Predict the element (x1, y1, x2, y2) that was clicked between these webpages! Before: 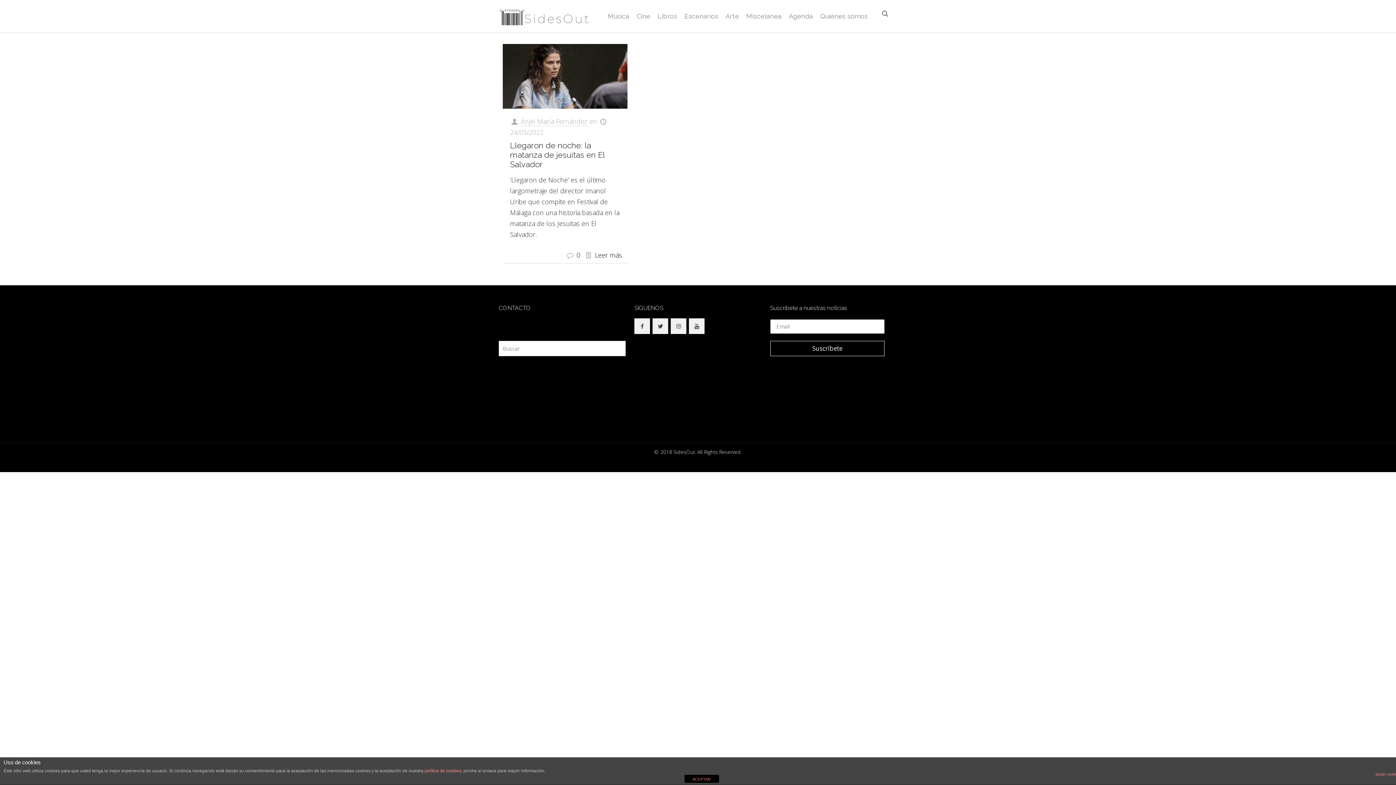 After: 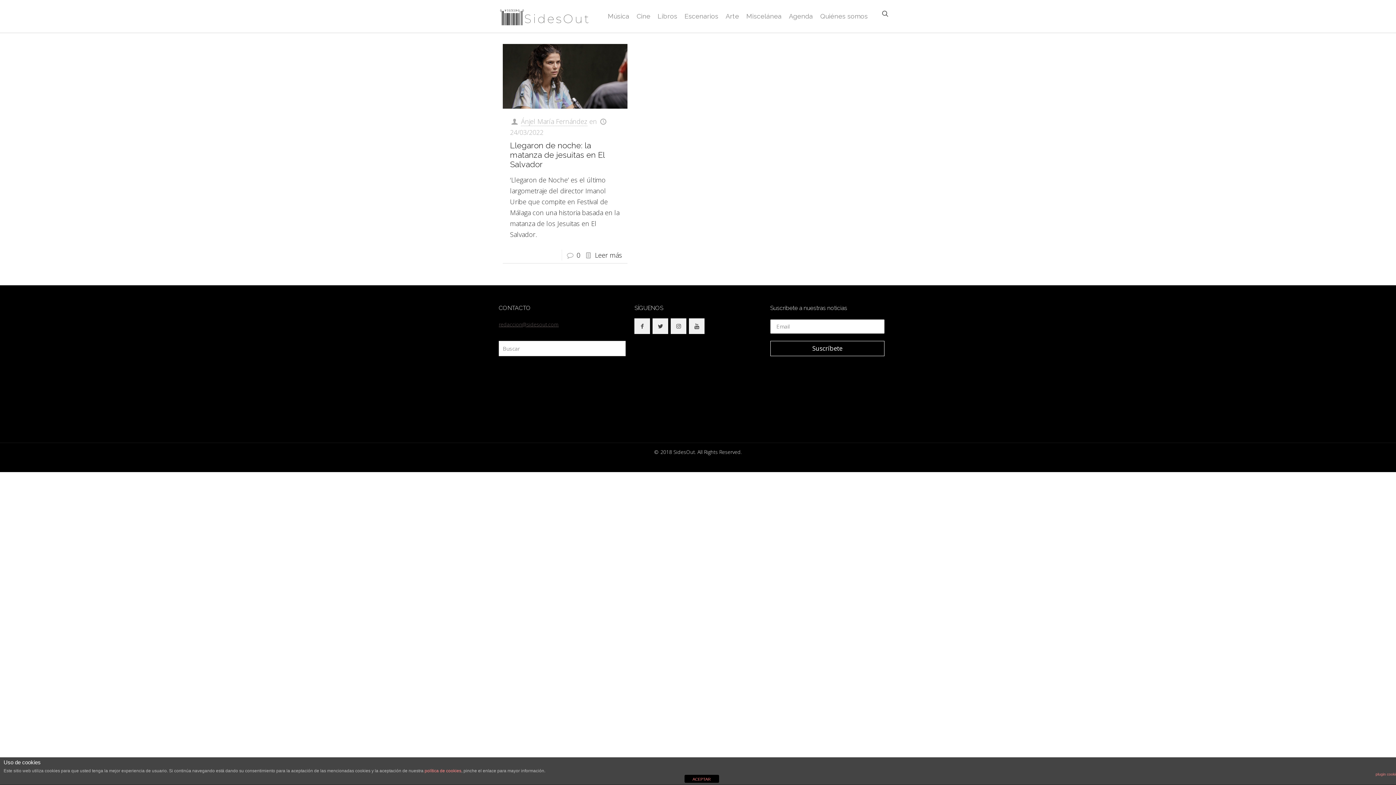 Action: label: redaccion@sidesout.com bbox: (498, 321, 558, 328)